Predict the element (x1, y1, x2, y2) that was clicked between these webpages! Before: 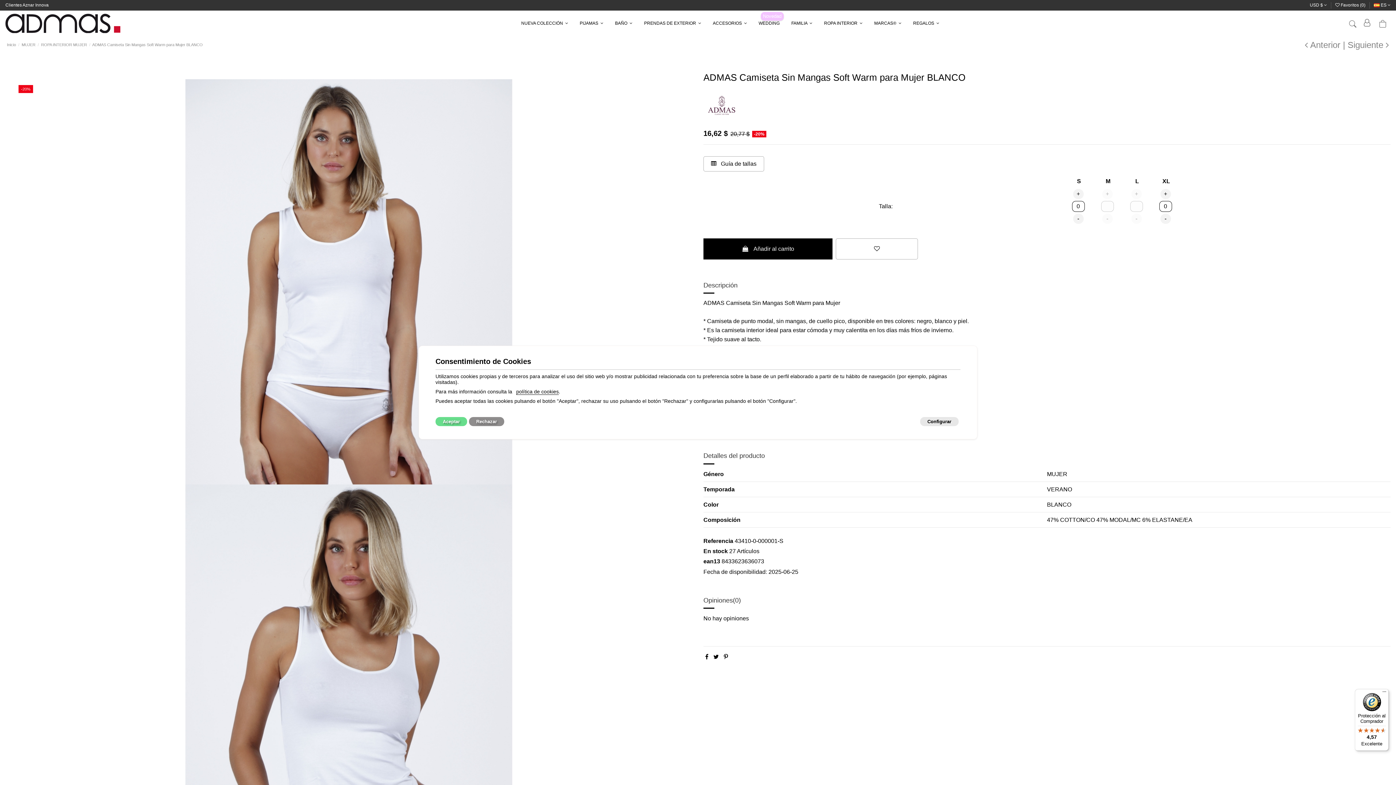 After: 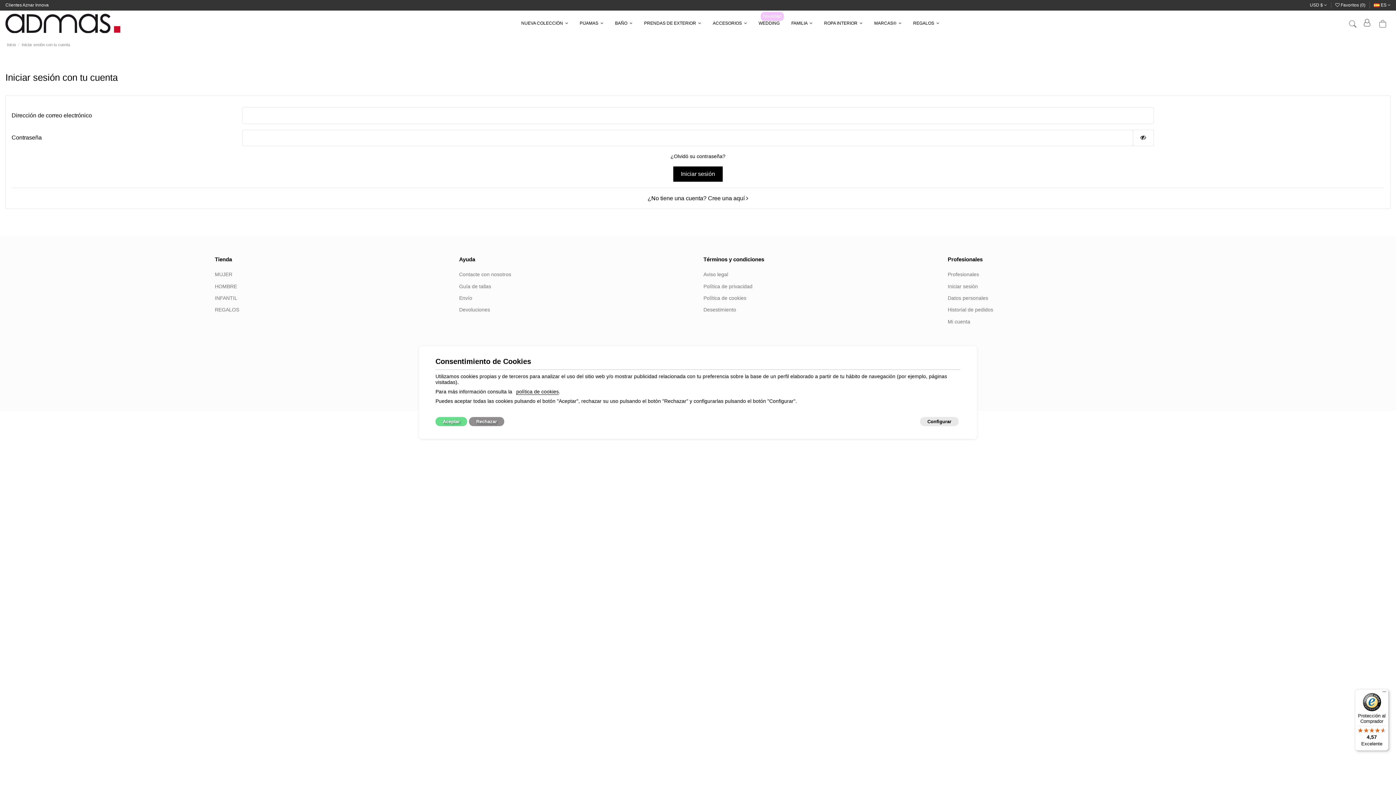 Action: label:  Favoritos (0)  bbox: (1335, 2, 1366, 7)